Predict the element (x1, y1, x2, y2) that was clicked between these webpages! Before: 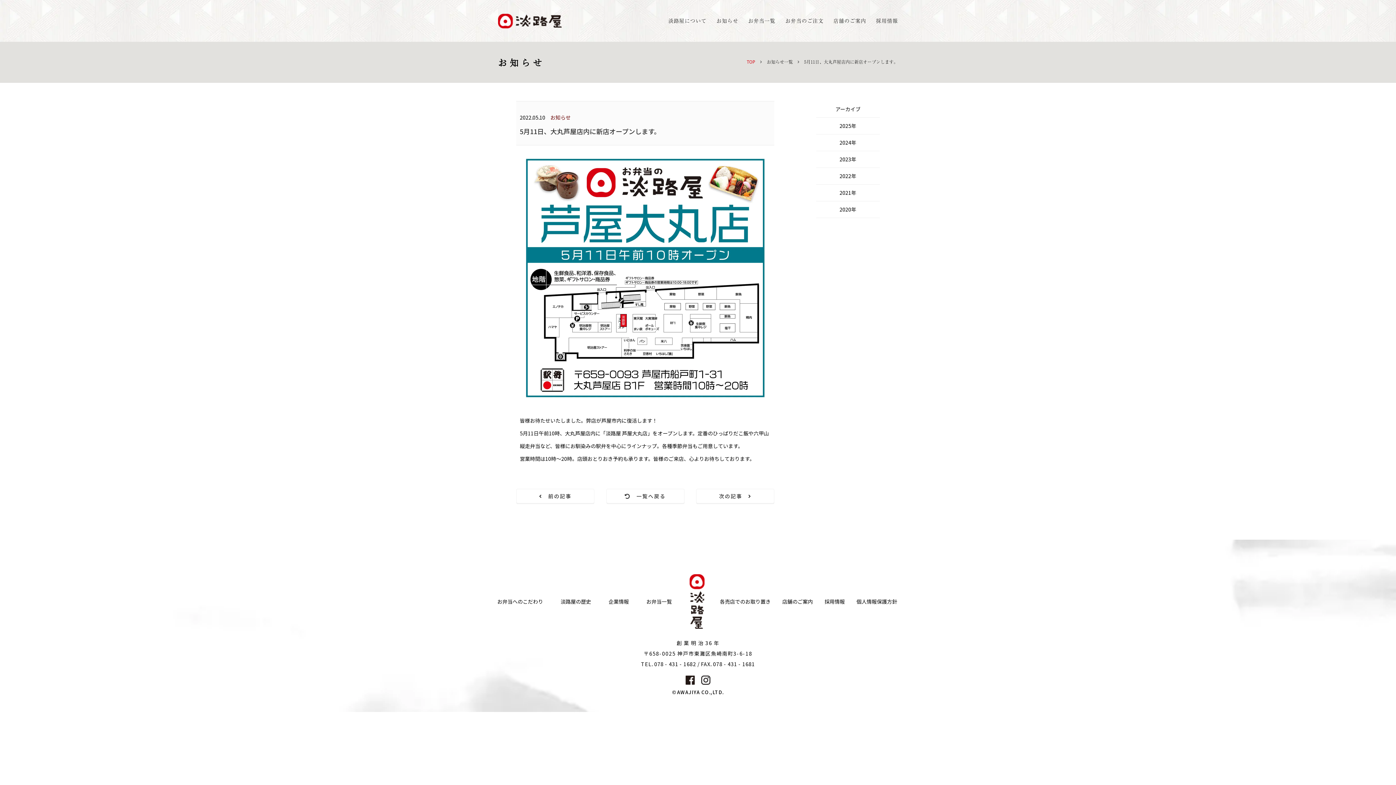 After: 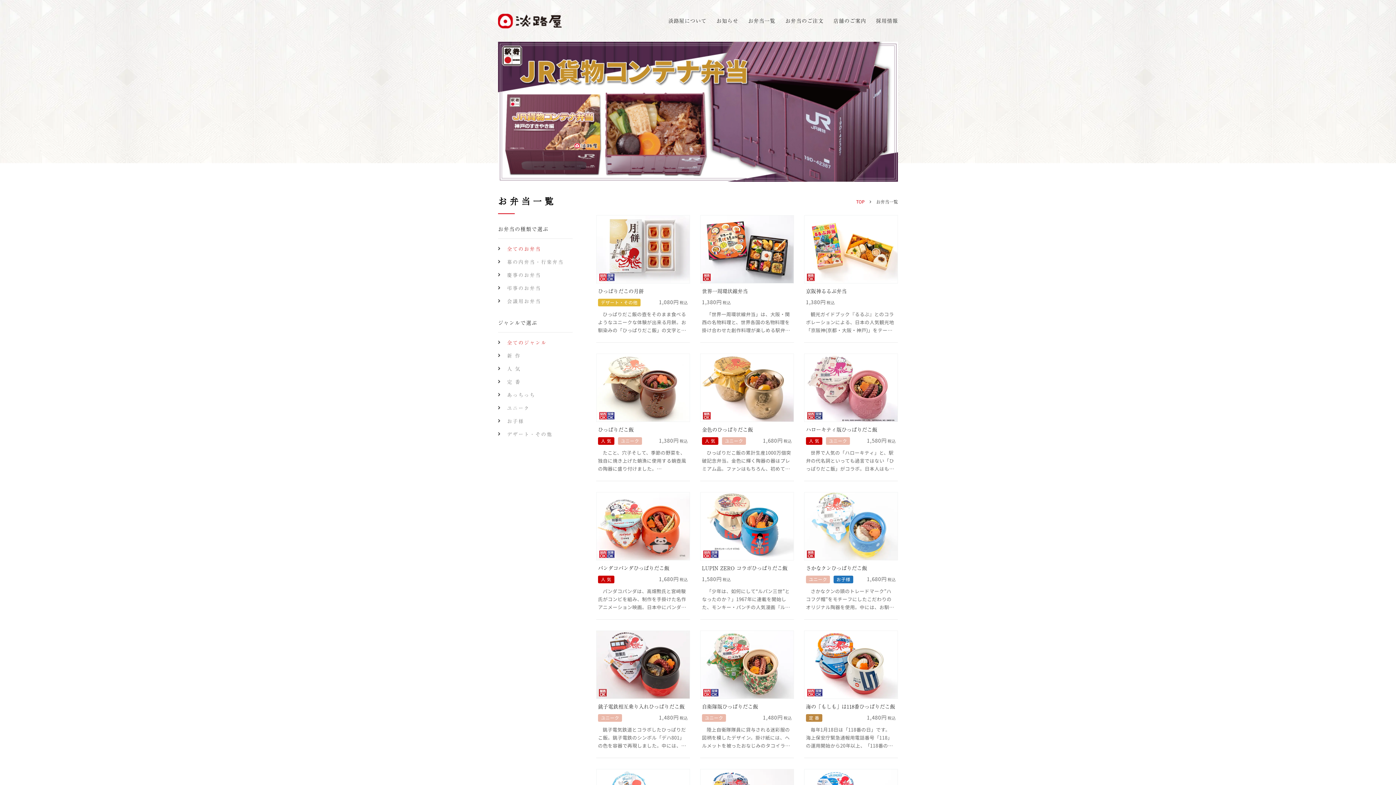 Action: label: お弁当一覧 bbox: (748, 6, 775, 35)